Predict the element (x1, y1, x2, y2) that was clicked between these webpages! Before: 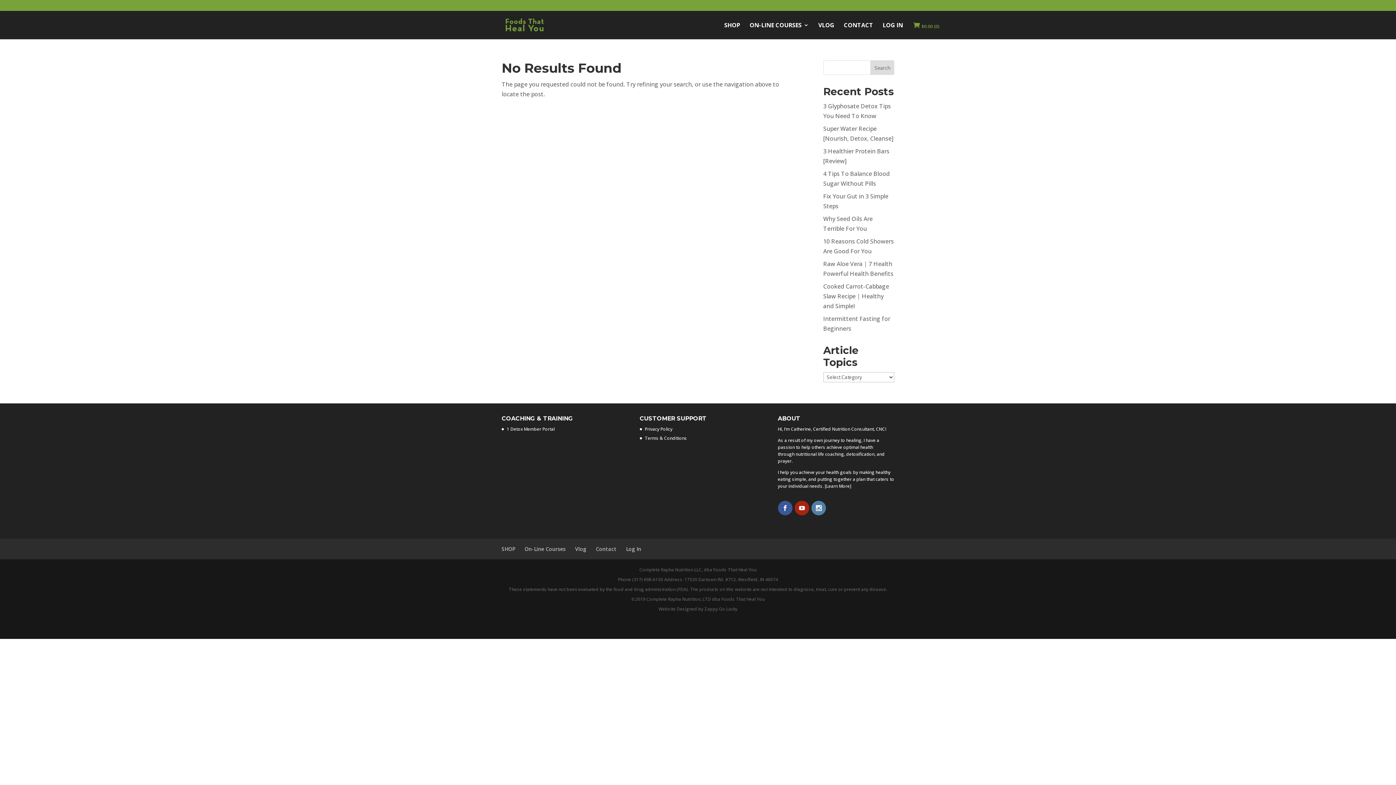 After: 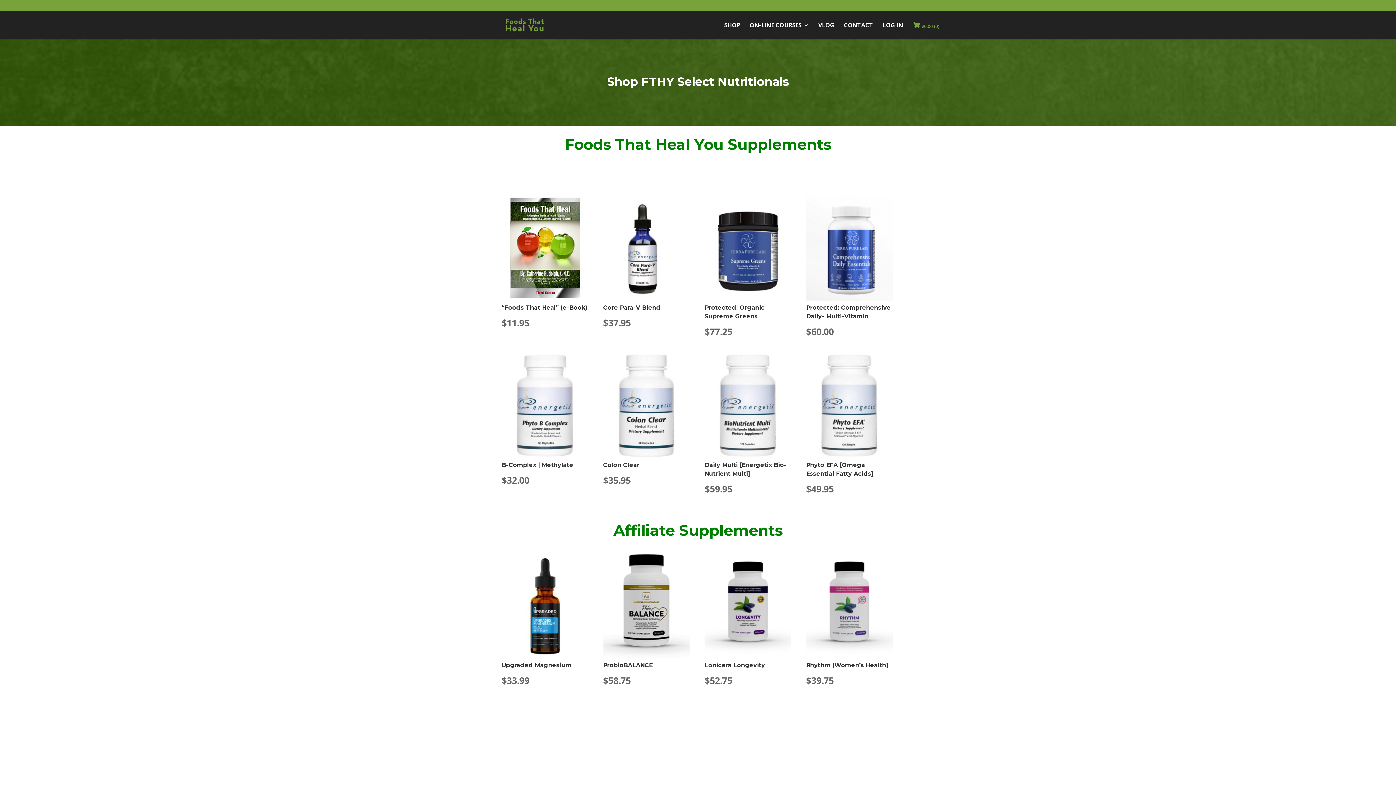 Action: label: SHOP bbox: (501, 545, 515, 552)